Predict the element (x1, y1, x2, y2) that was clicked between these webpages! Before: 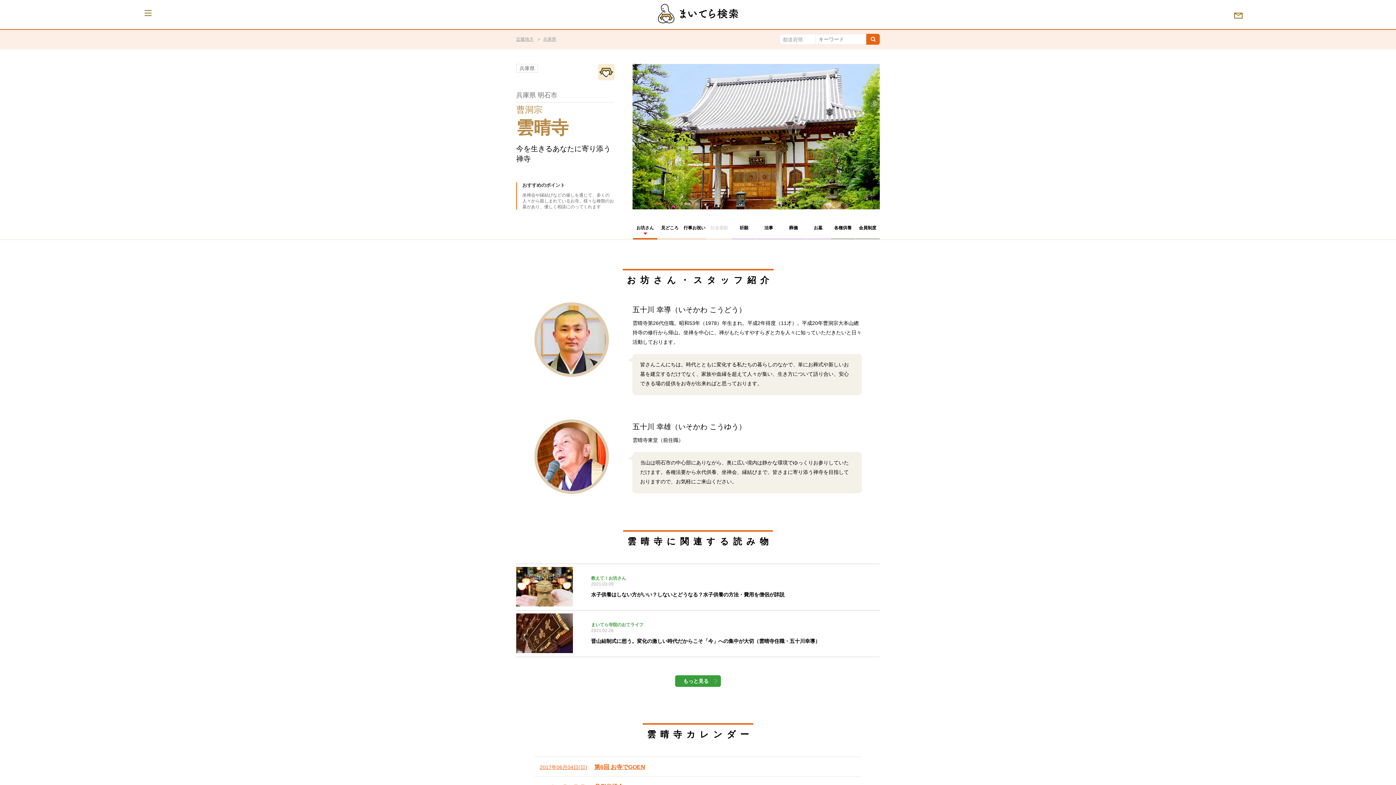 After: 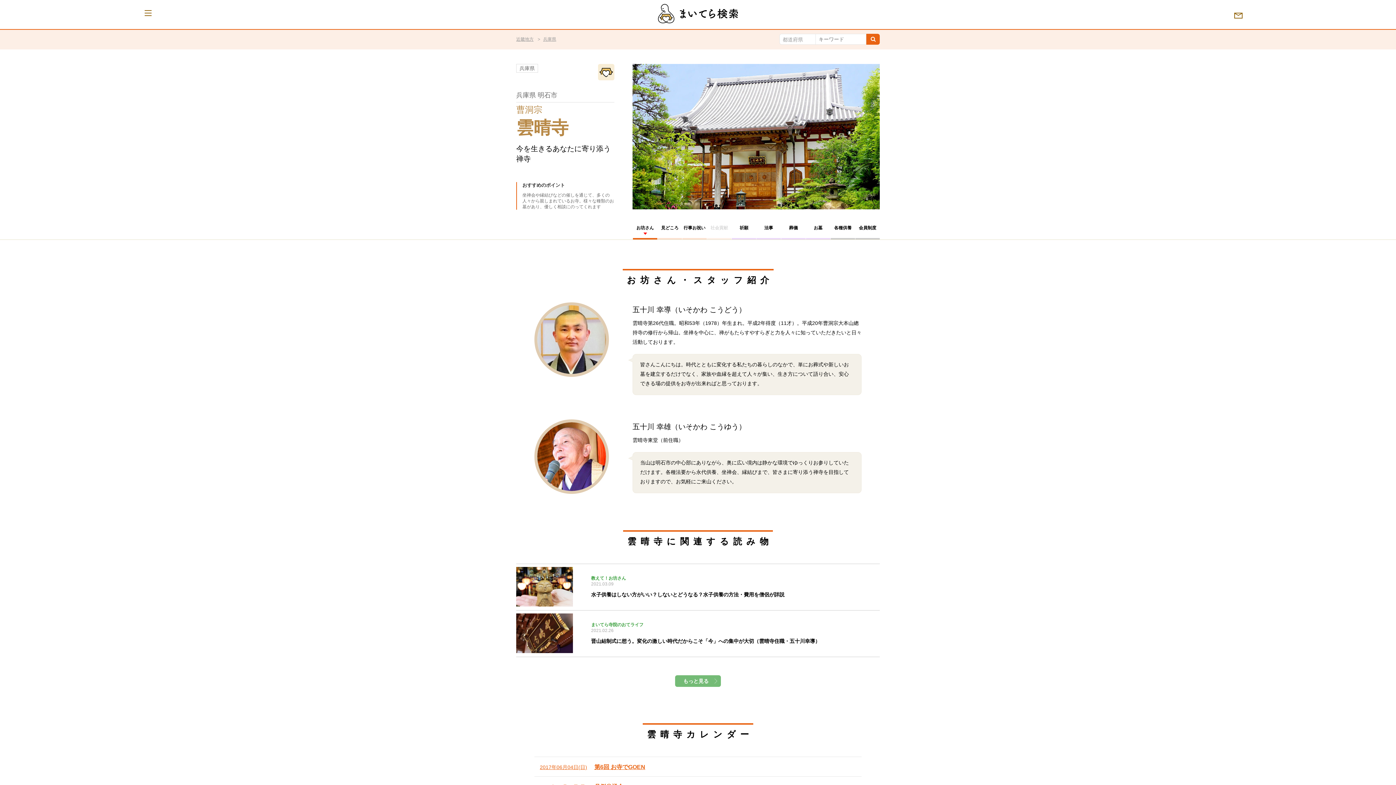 Action: bbox: (675, 675, 721, 687) label: もっと見る